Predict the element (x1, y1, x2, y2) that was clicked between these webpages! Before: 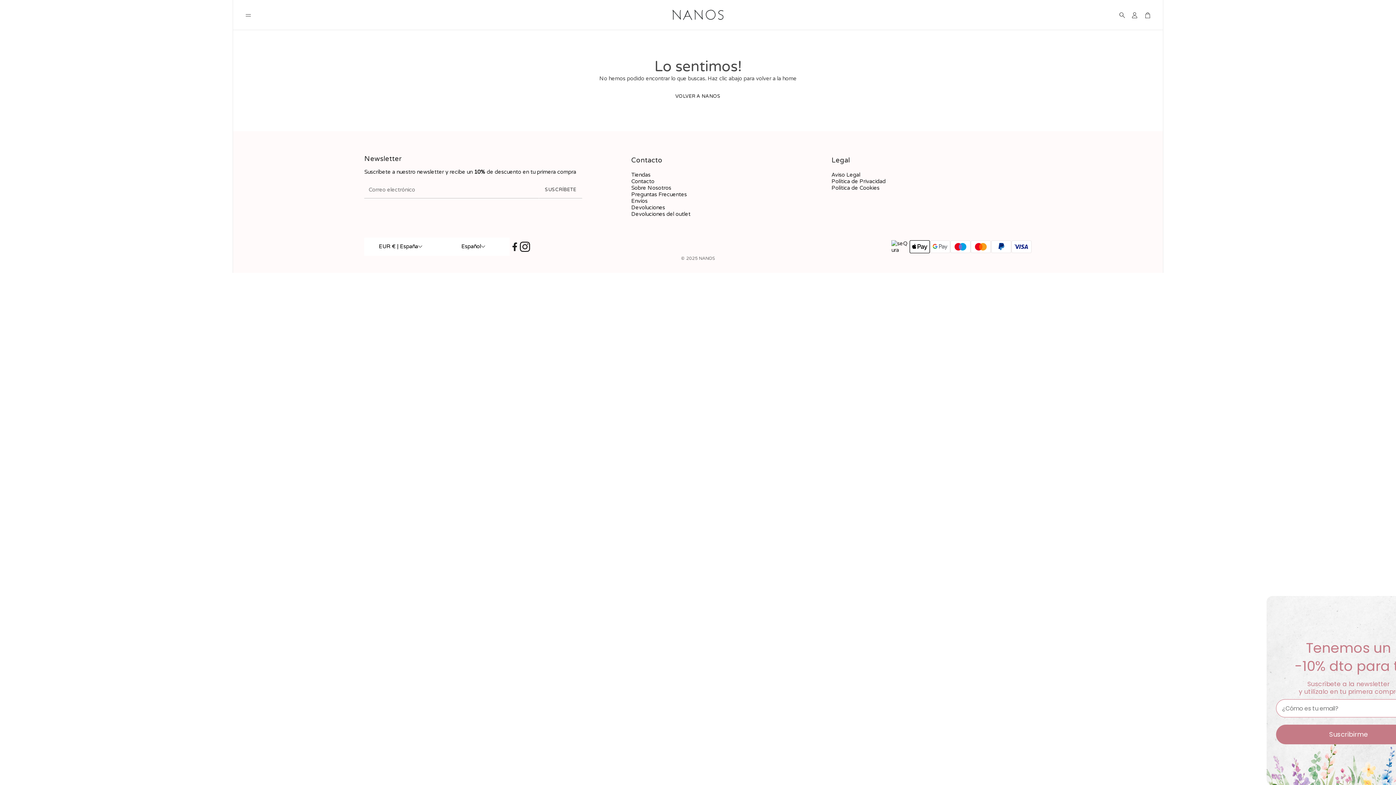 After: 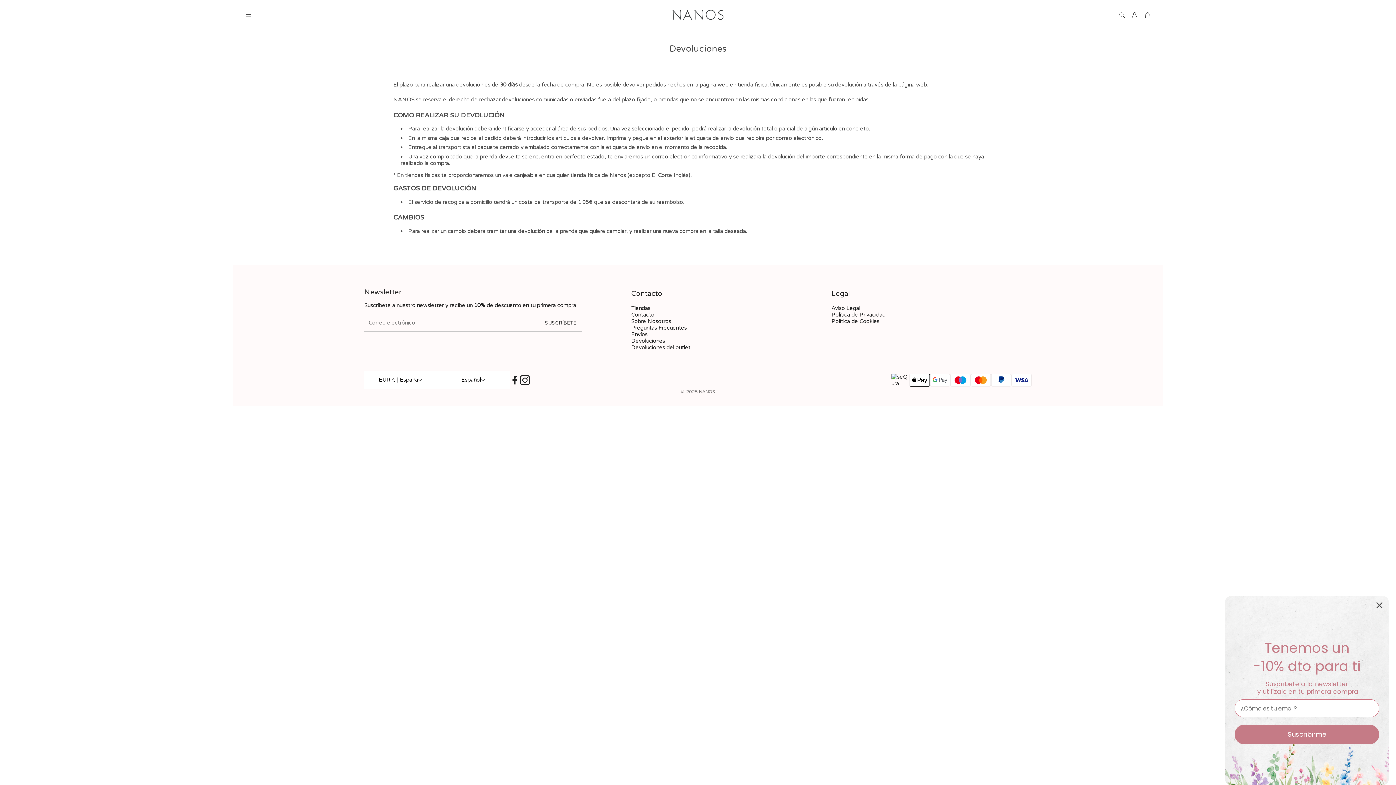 Action: label: Devoluciones bbox: (631, 204, 665, 210)